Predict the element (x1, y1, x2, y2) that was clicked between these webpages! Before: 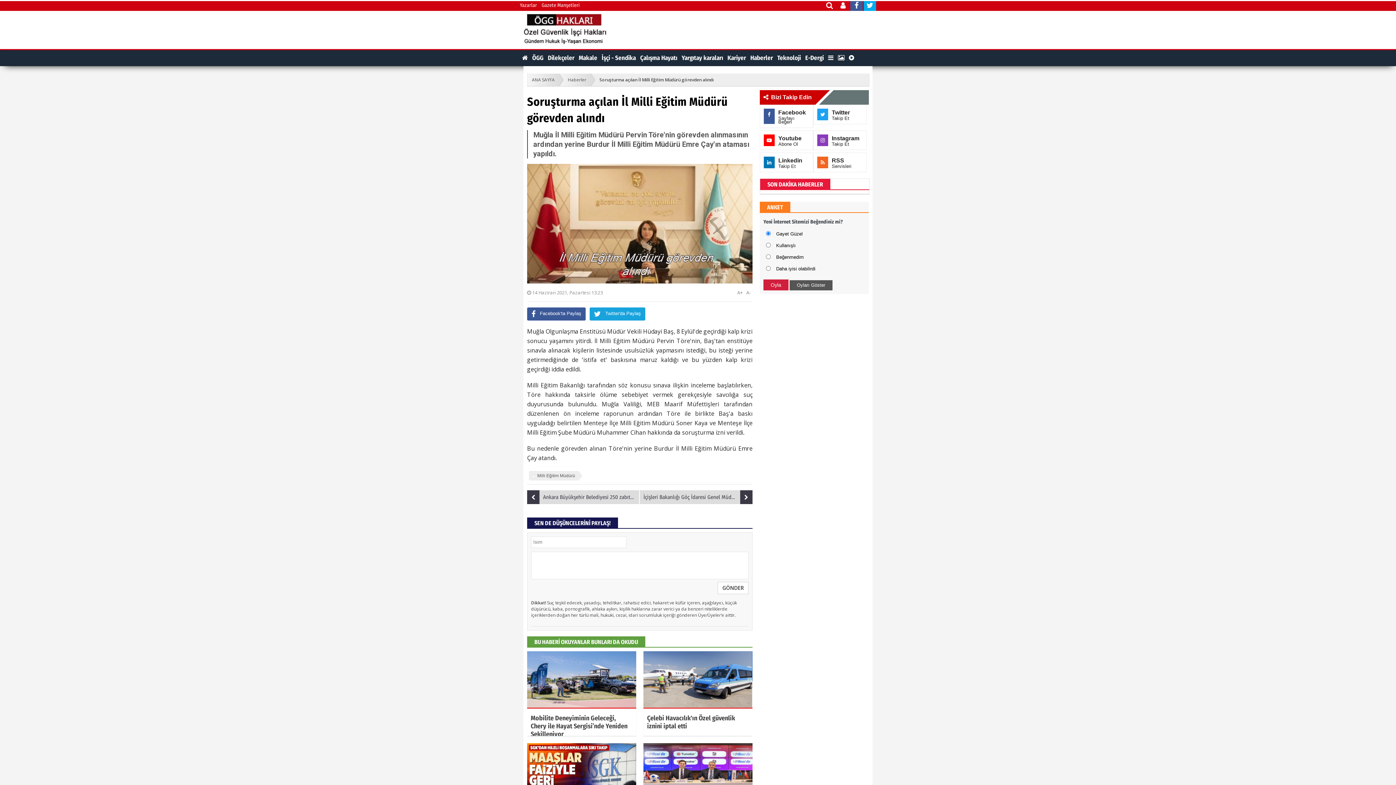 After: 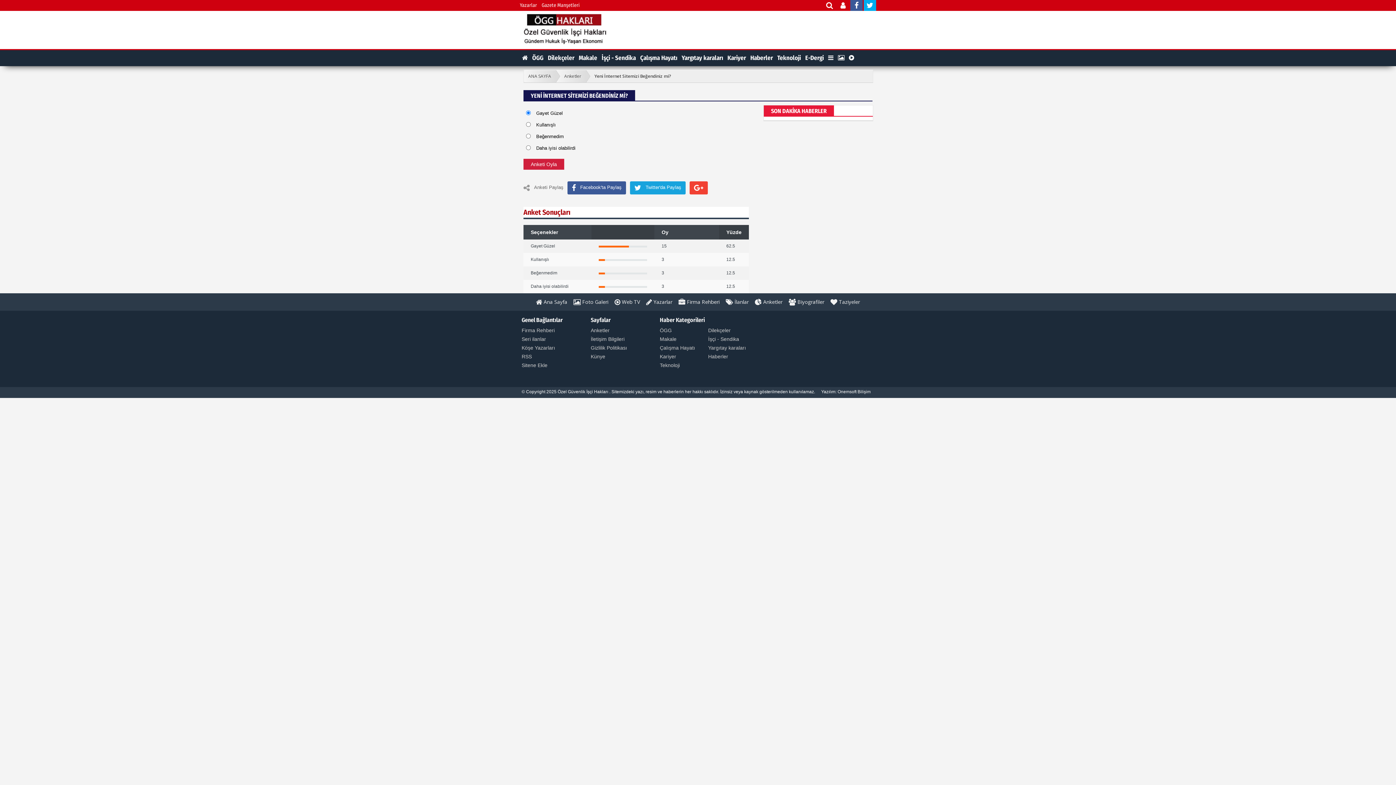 Action: label: Oyları Göster bbox: (789, 280, 832, 290)